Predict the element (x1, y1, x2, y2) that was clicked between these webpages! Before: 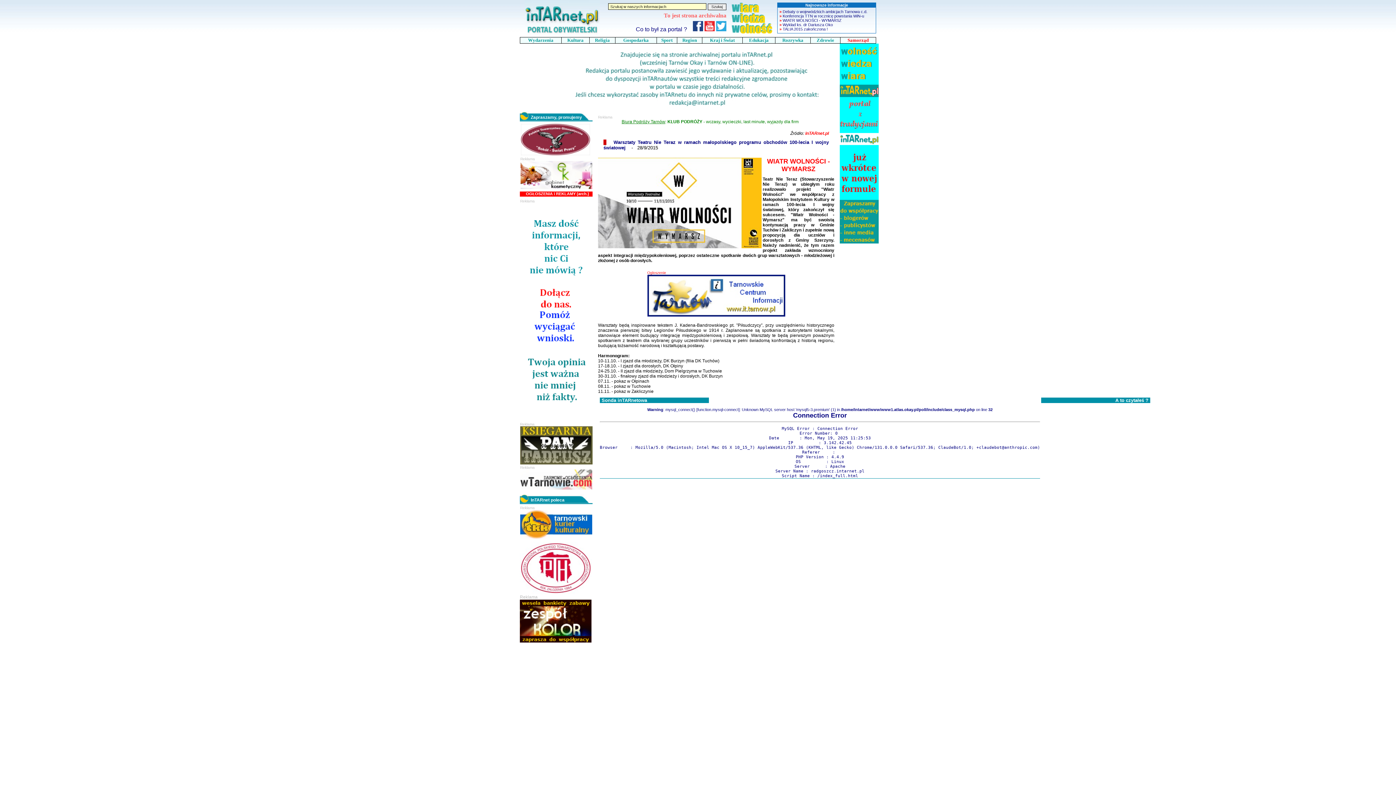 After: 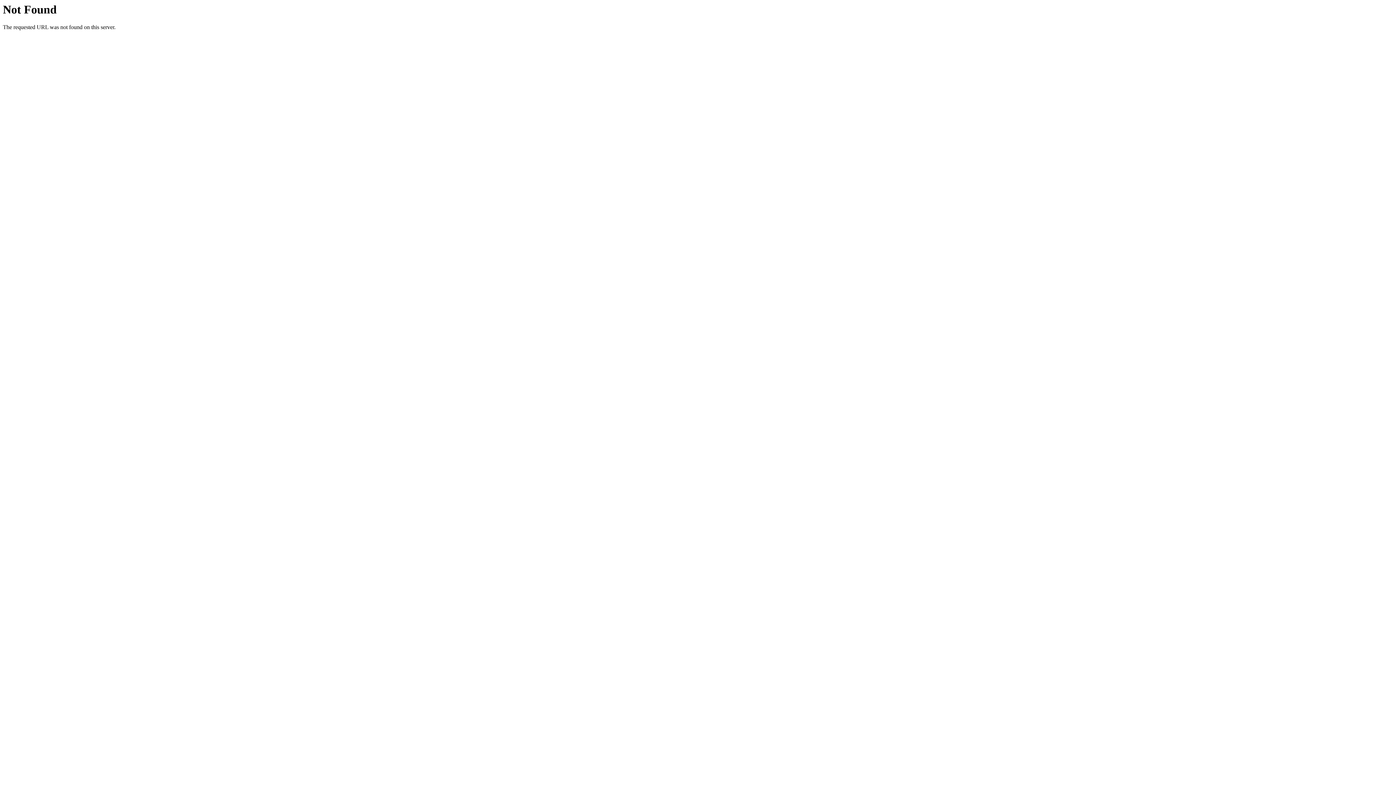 Action: label: function.mysql-connect bbox: (697, 407, 738, 412)